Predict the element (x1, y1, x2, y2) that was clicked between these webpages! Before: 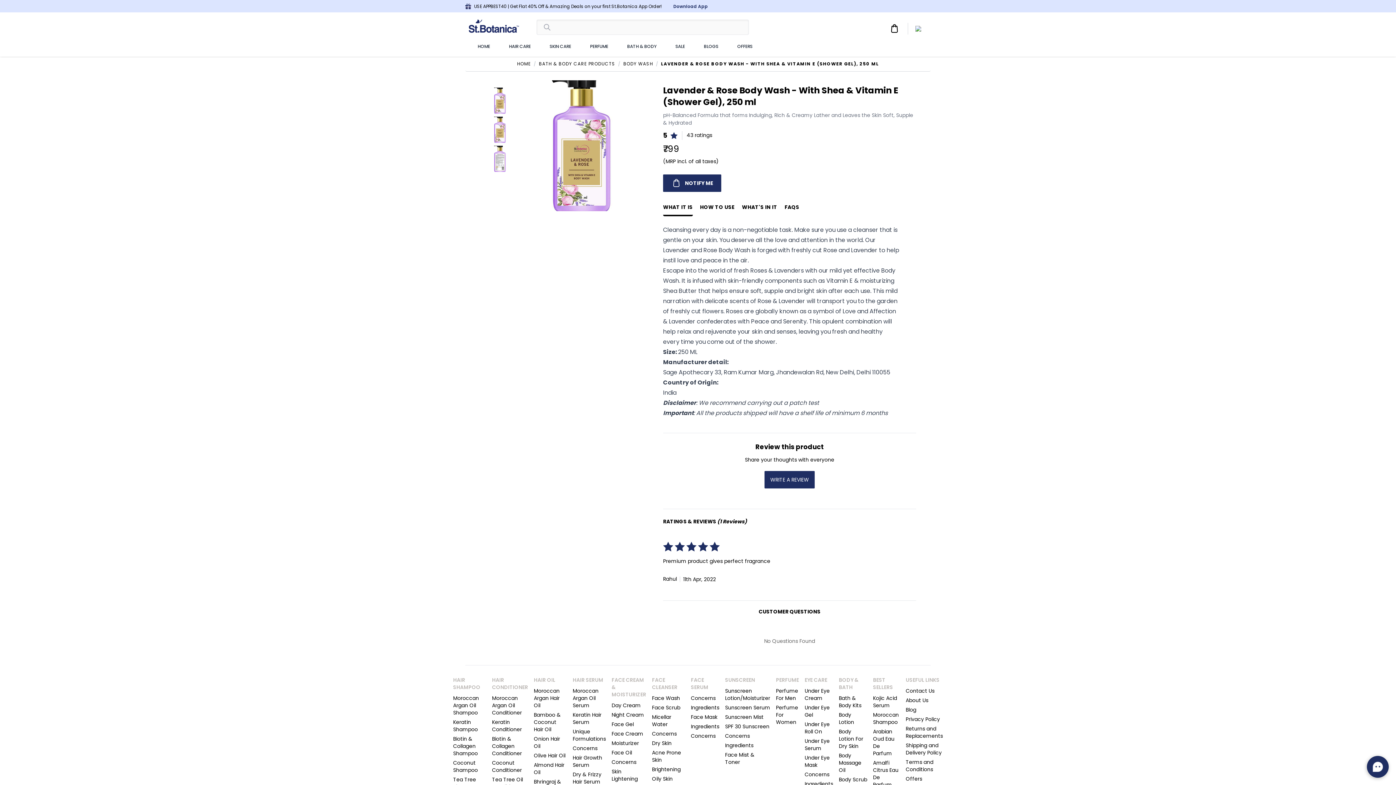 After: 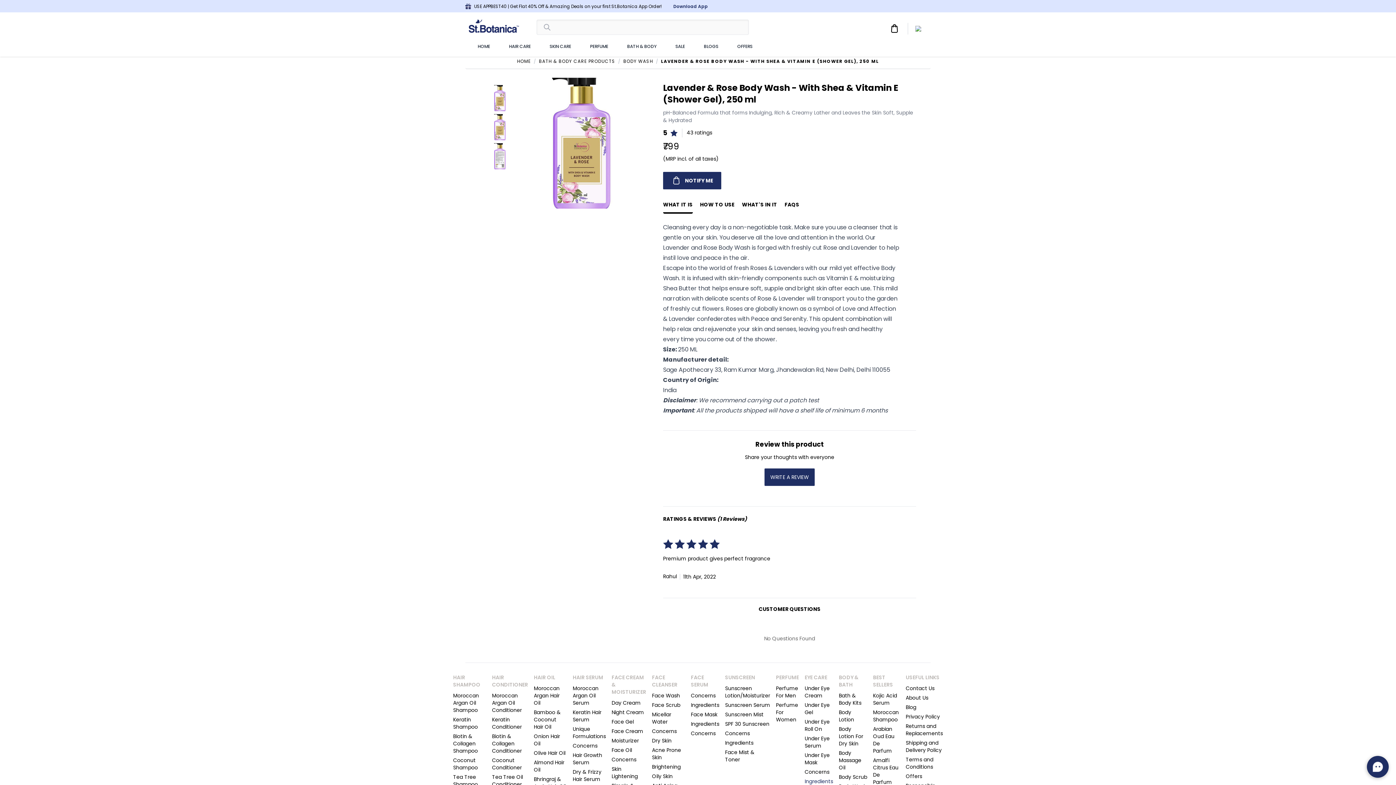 Action: label: Ingredients bbox: (804, 780, 833, 788)